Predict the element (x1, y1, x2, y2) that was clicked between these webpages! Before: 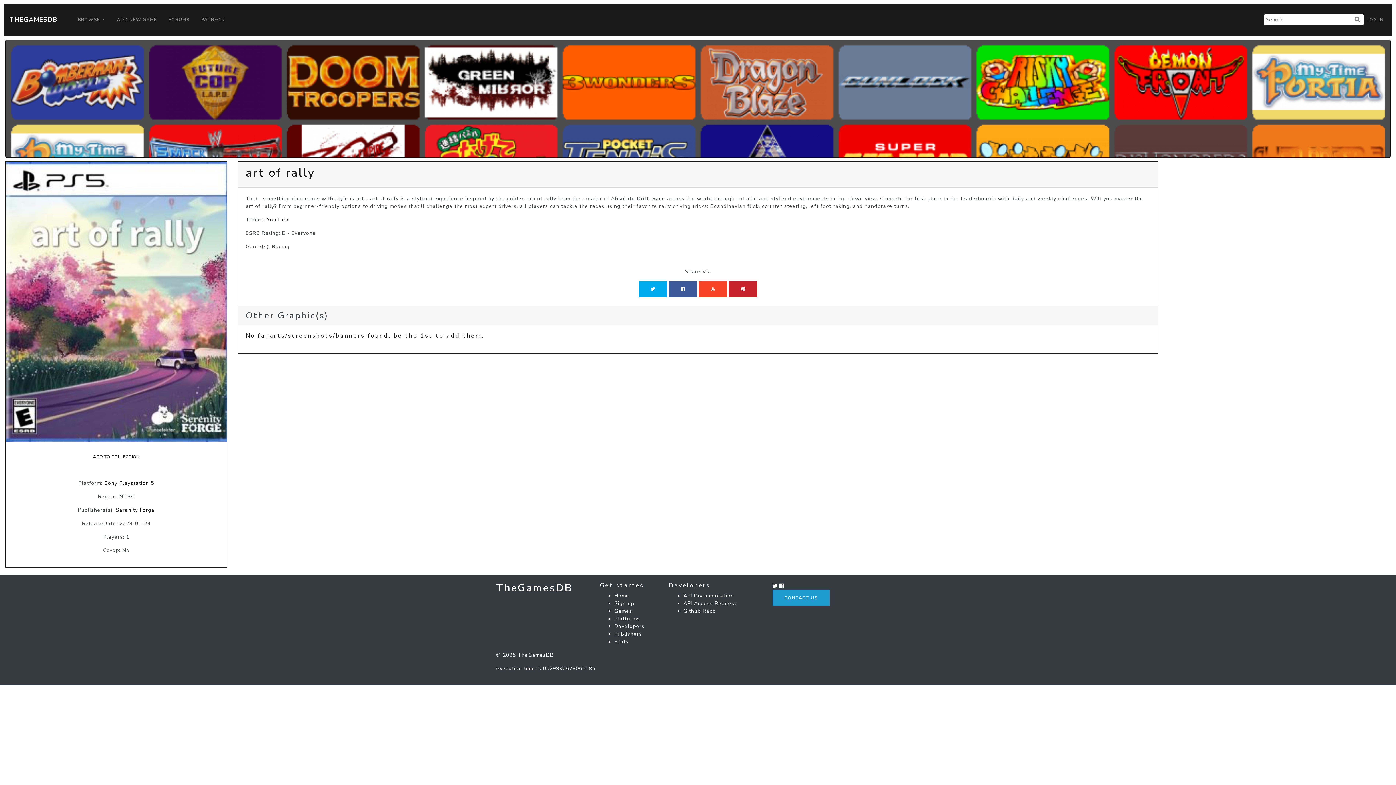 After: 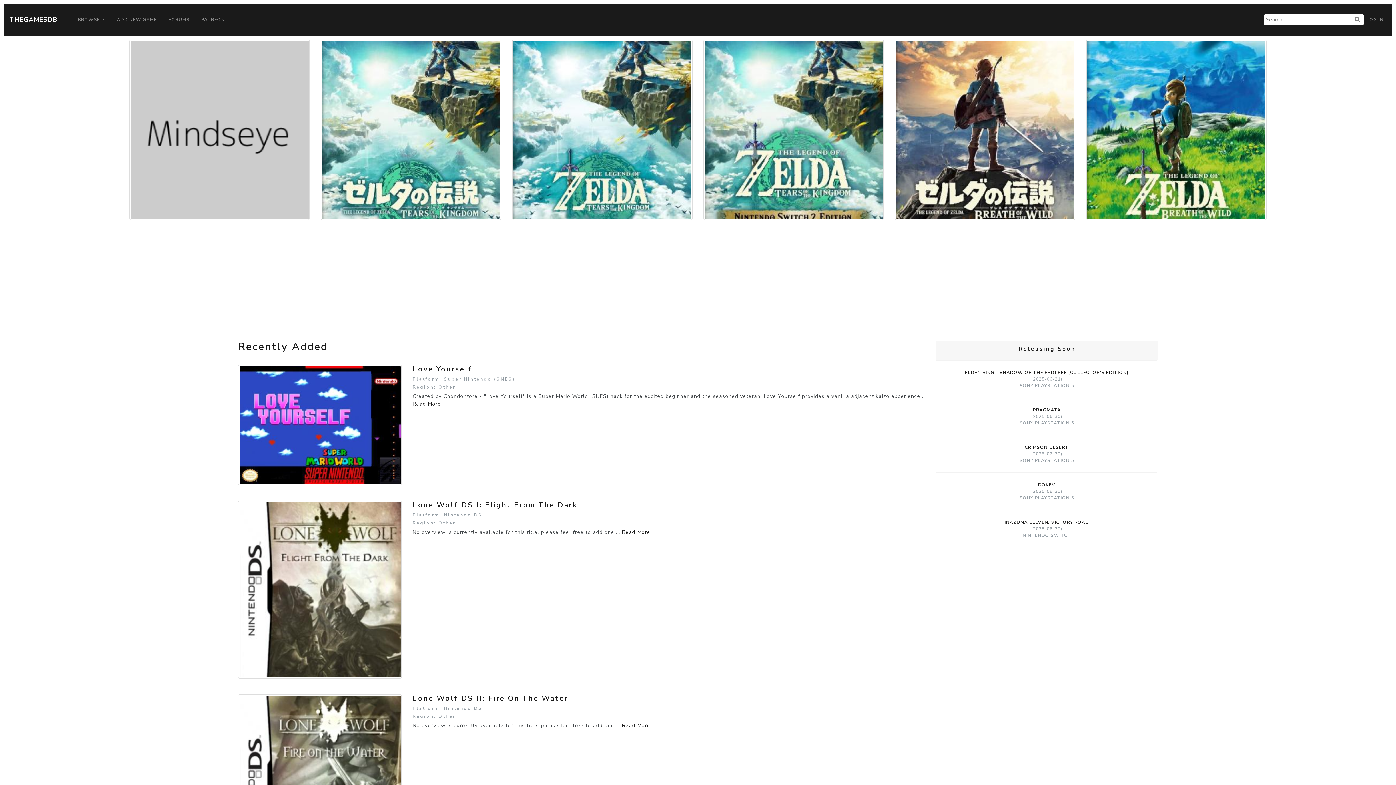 Action: bbox: (614, 592, 629, 599) label: Home